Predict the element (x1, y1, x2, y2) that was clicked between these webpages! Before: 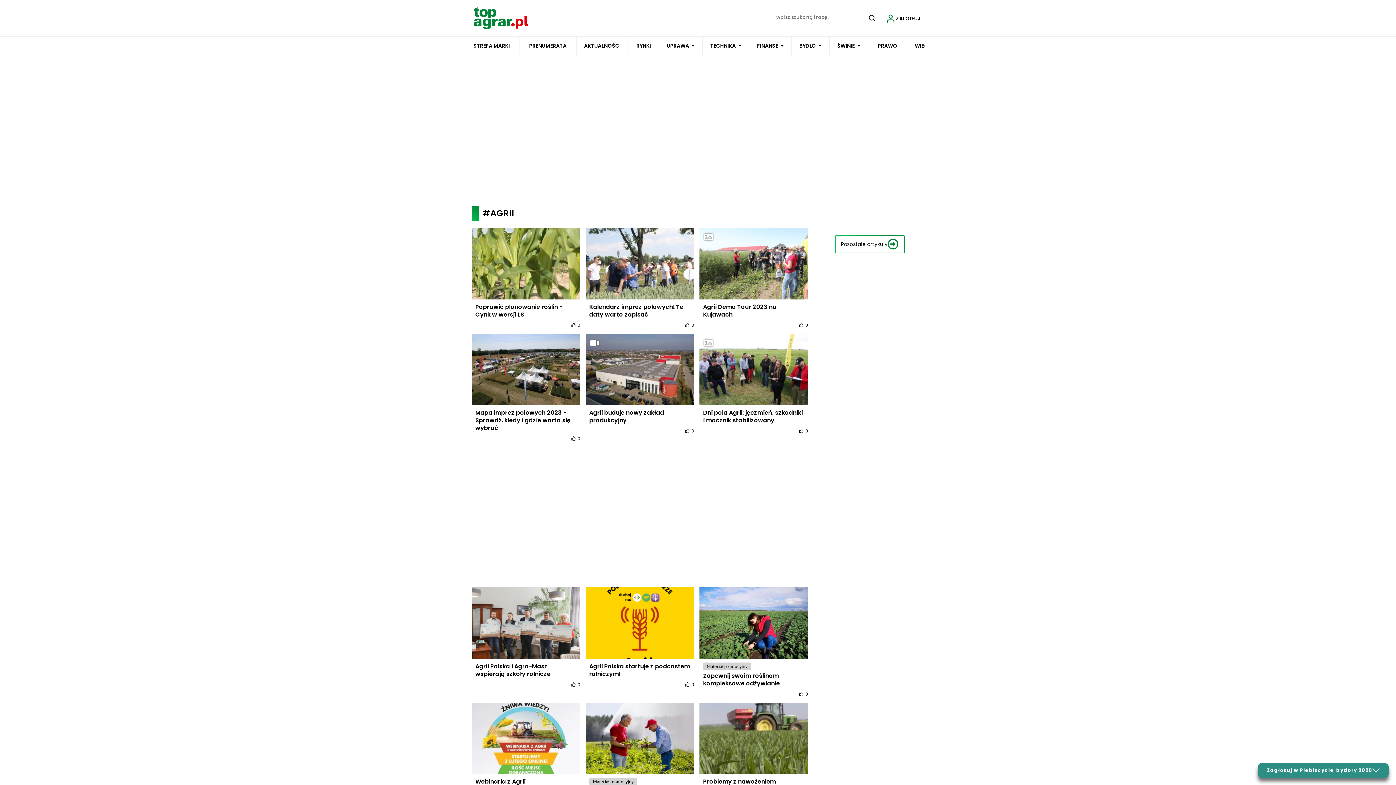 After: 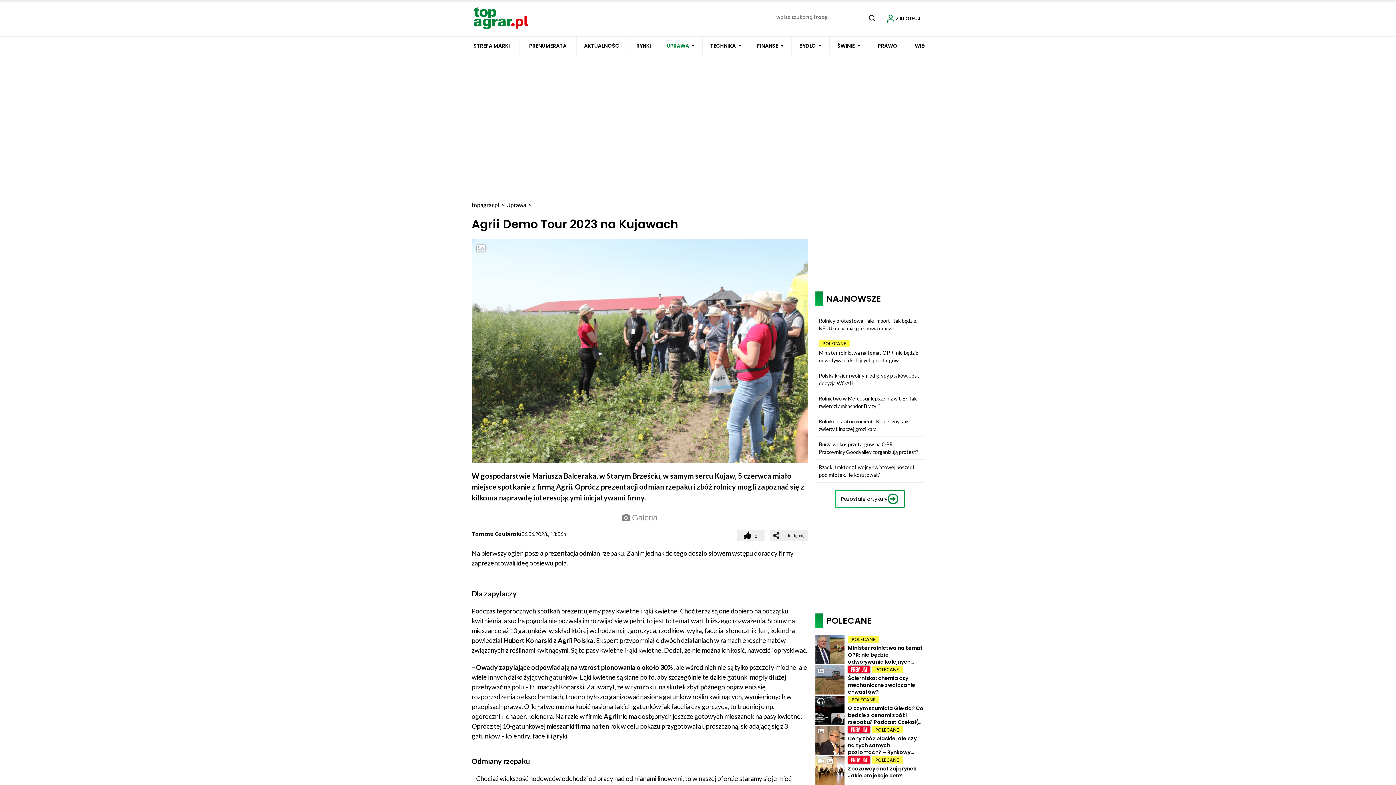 Action: bbox: (699, 228, 808, 322) label: Agrii Demo Tour 2023 na Kujawach